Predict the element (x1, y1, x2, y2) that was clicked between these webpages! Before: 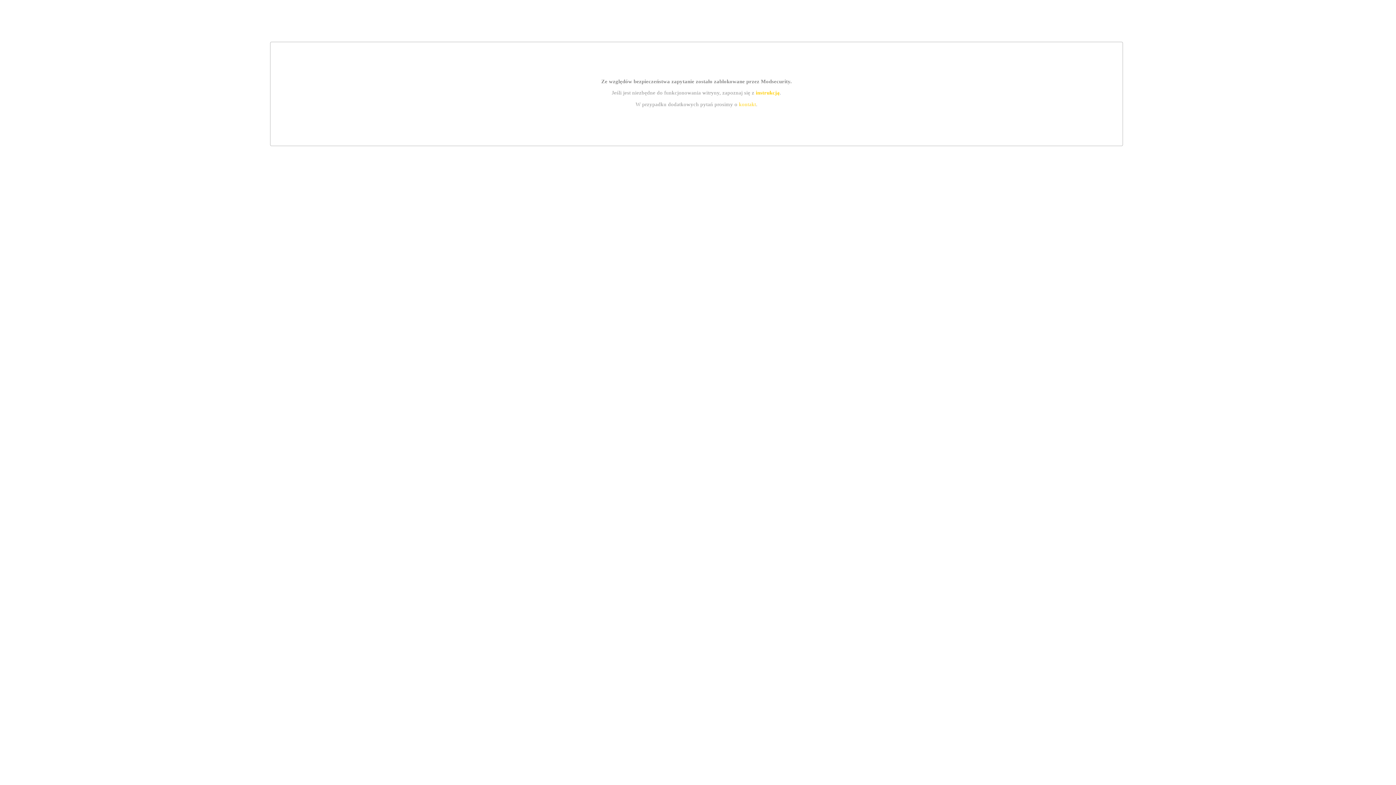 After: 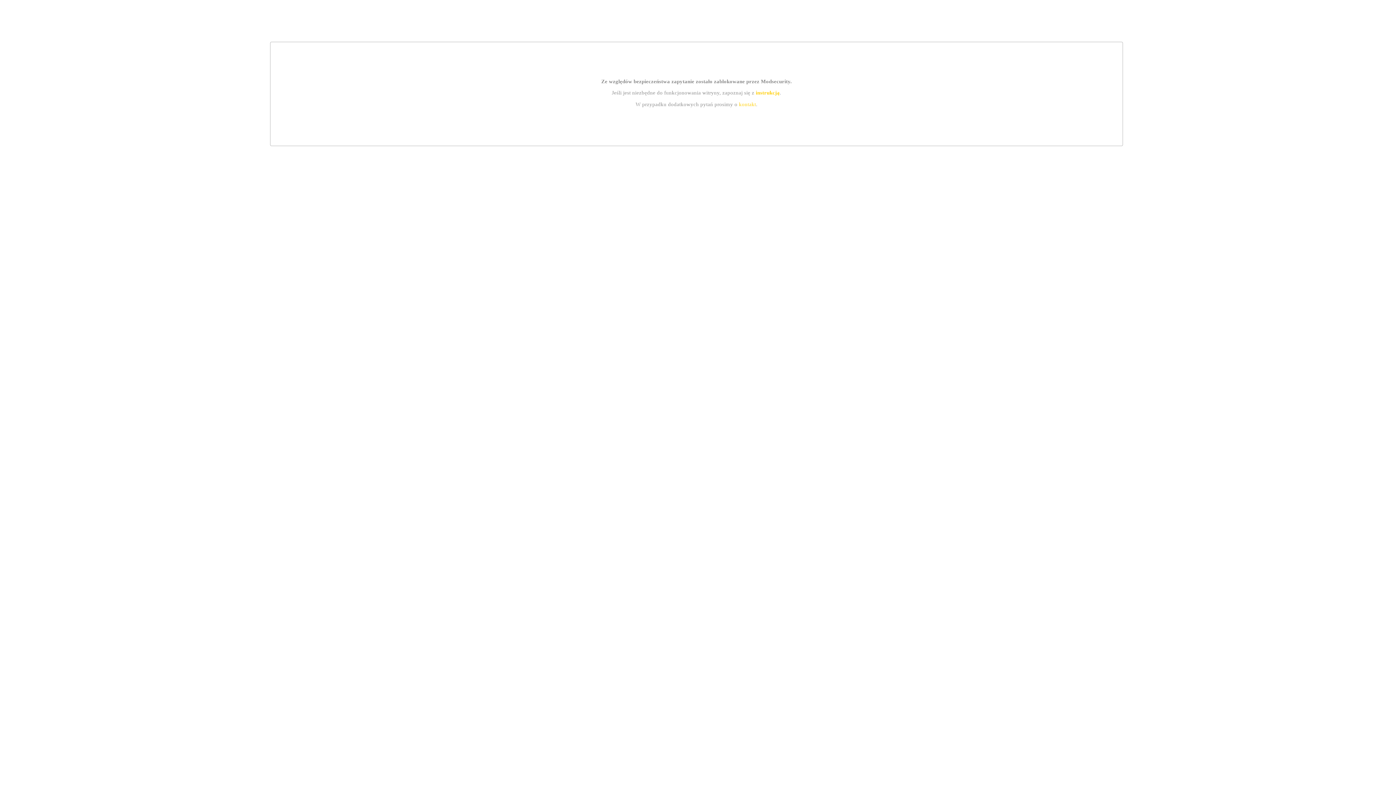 Action: label: instrukcją bbox: (755, 89, 779, 95)